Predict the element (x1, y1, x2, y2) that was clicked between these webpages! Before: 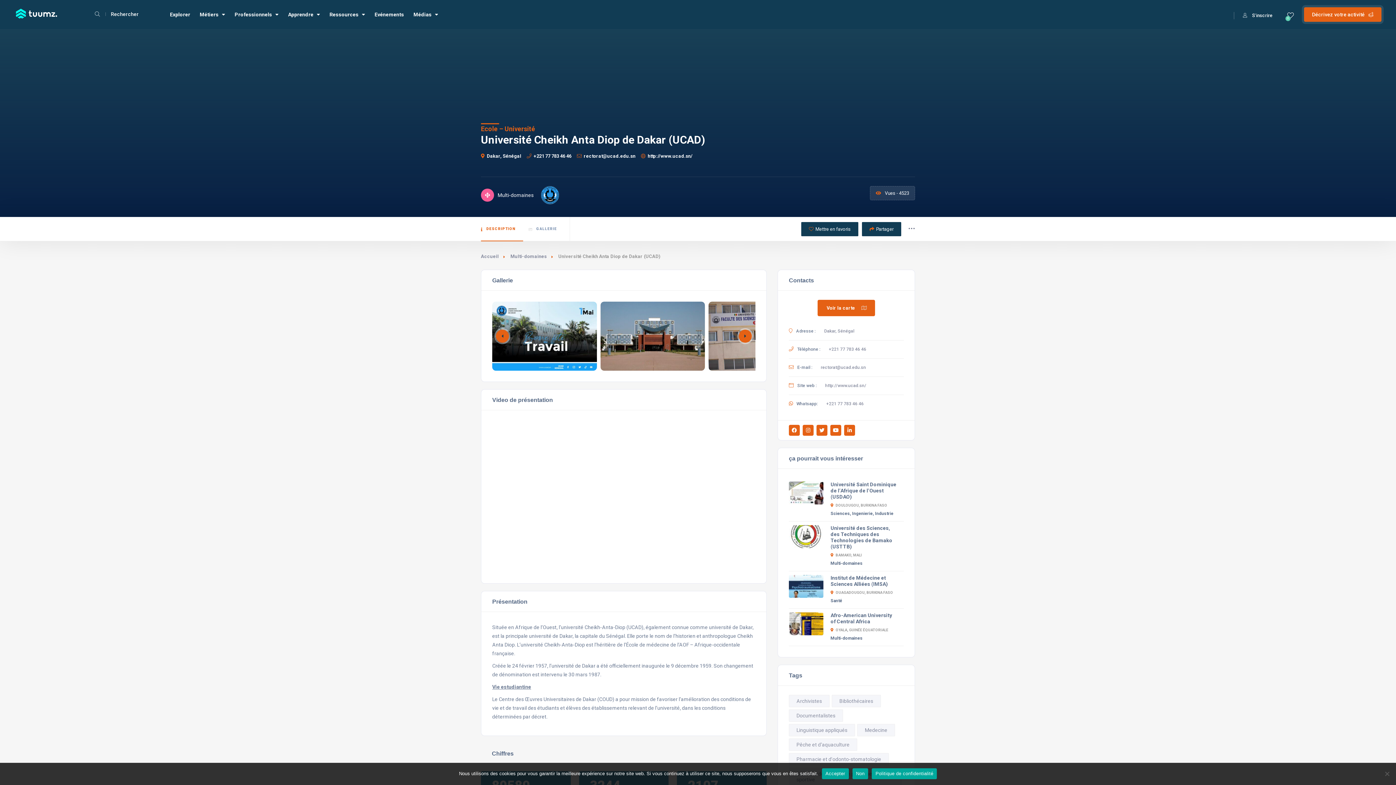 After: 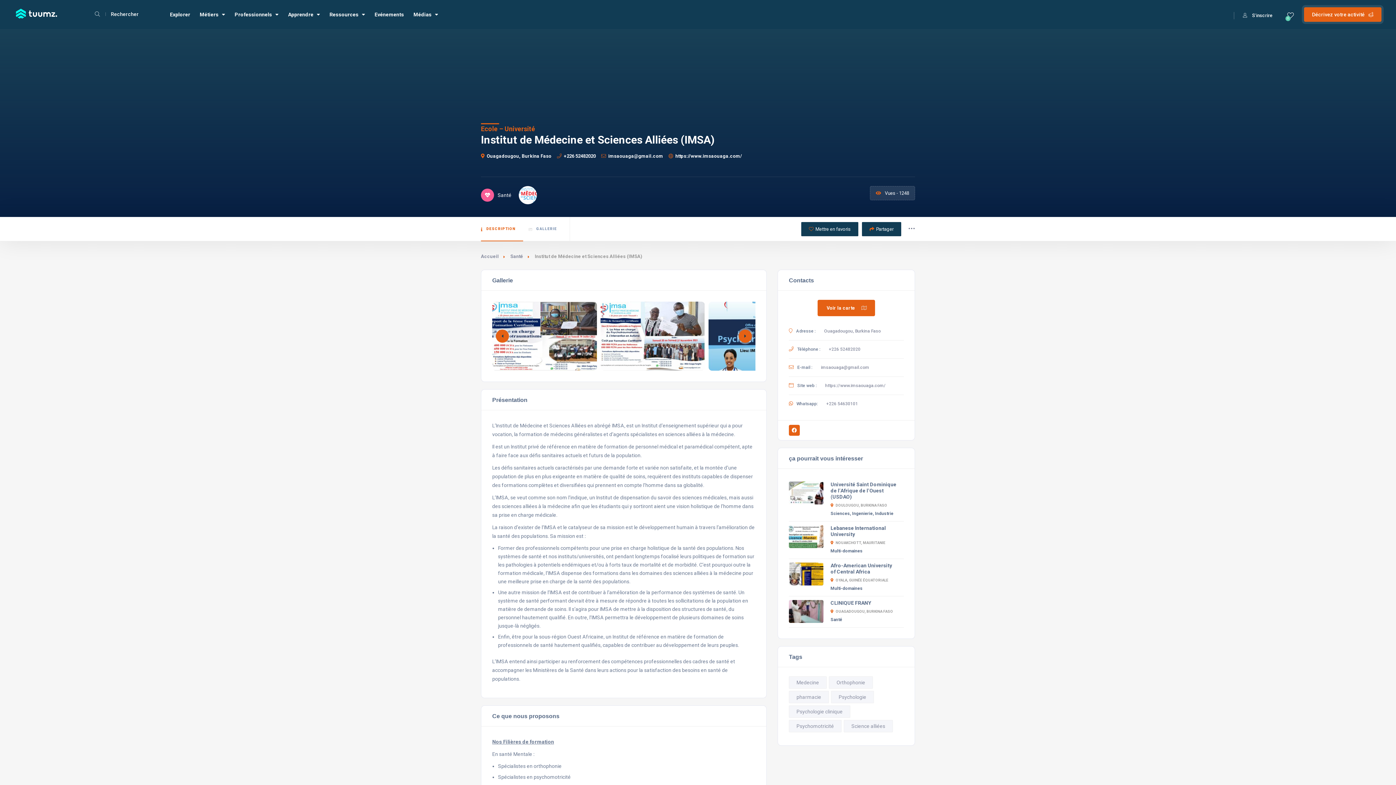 Action: bbox: (830, 575, 887, 587) label: Institut de Médecine et Sciences Alliées (IMSA)